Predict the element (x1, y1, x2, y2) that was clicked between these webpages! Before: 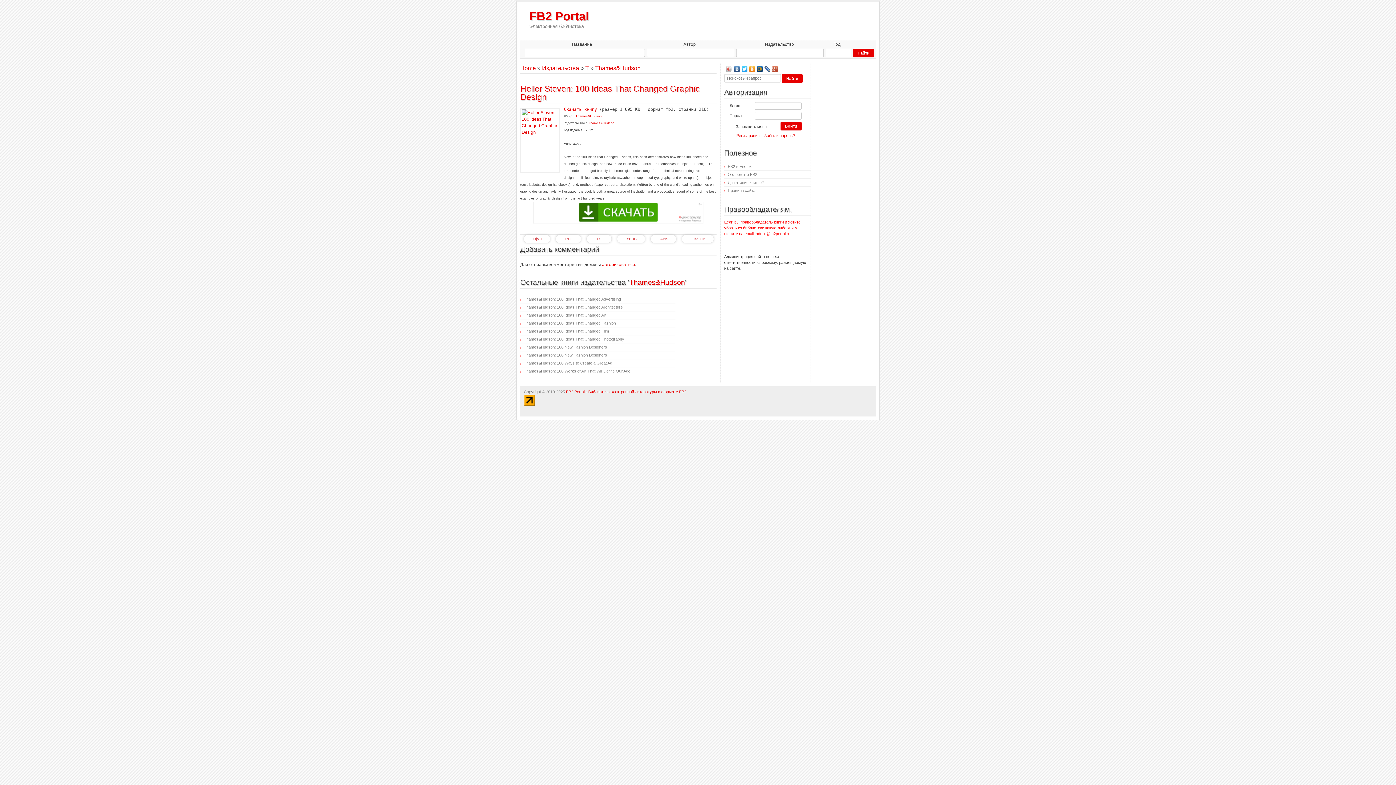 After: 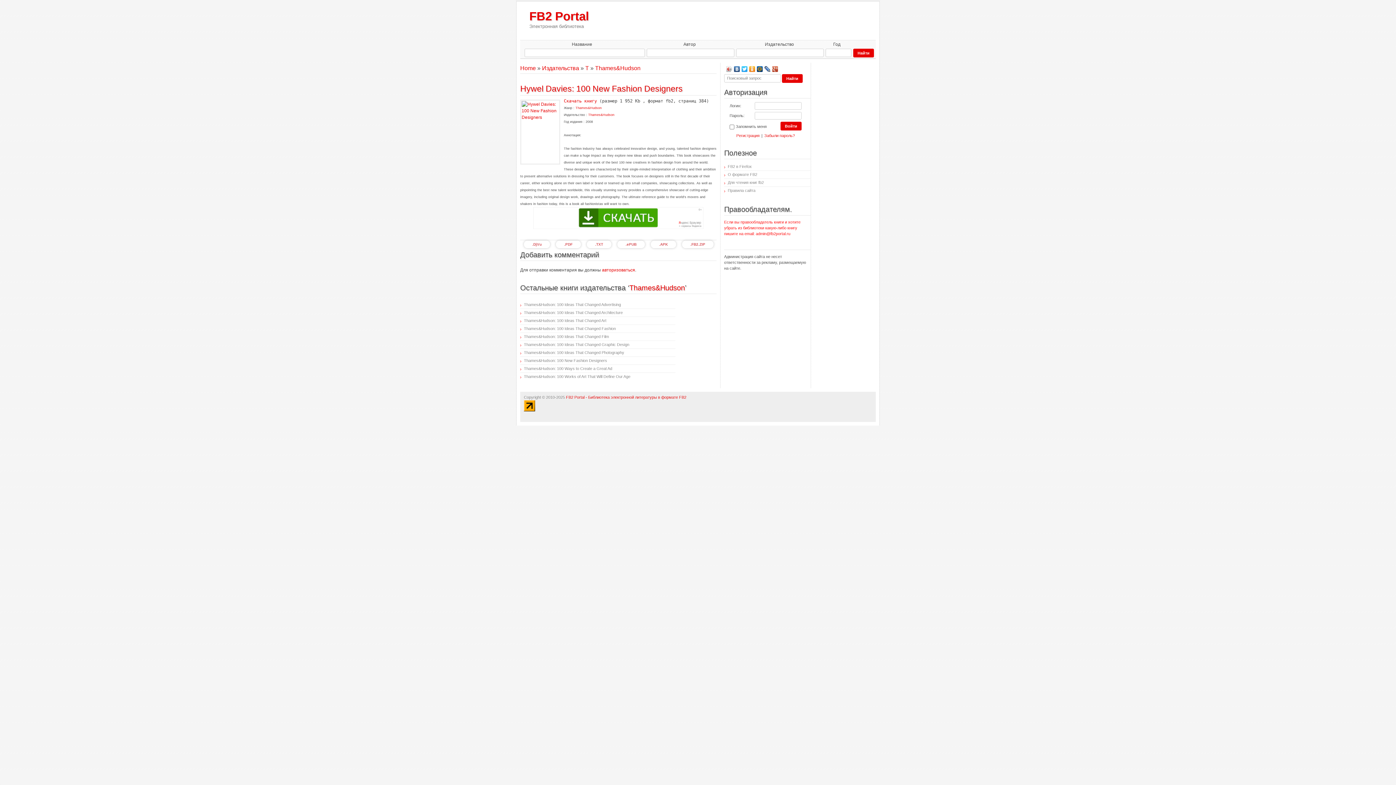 Action: label: Thames&Hudson: 100 New Fashion Designers bbox: (520, 345, 607, 349)